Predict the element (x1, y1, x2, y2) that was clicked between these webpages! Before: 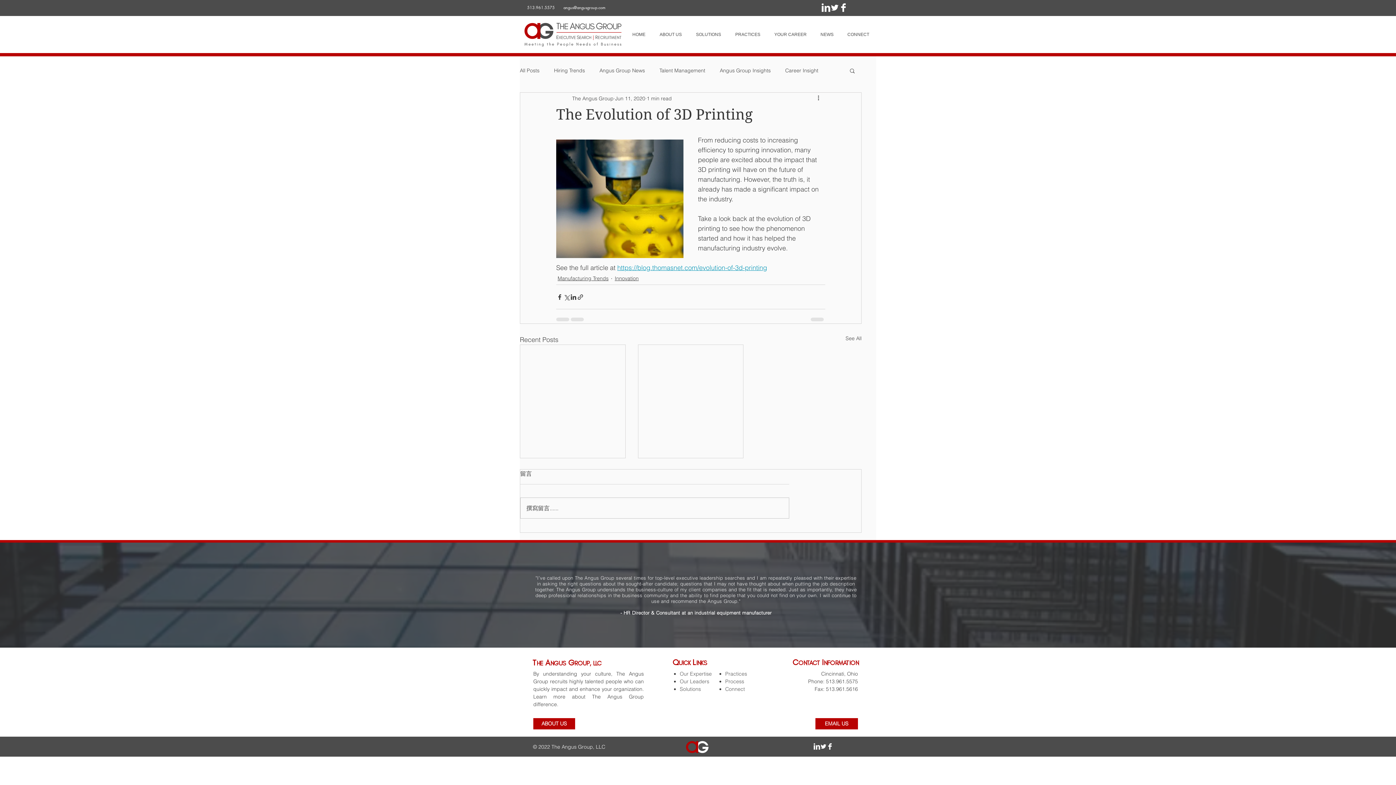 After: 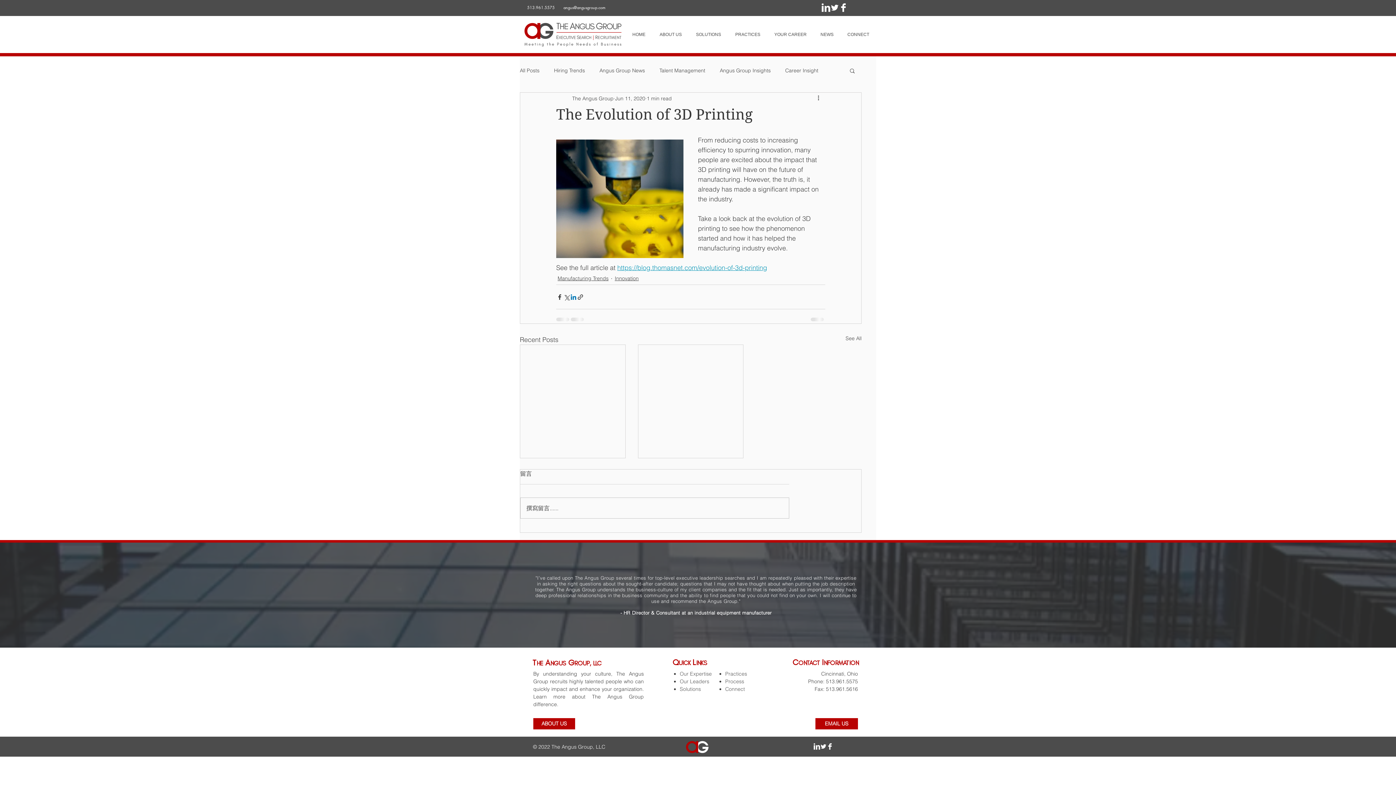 Action: label: Share via LinkedIn bbox: (570, 293, 577, 300)